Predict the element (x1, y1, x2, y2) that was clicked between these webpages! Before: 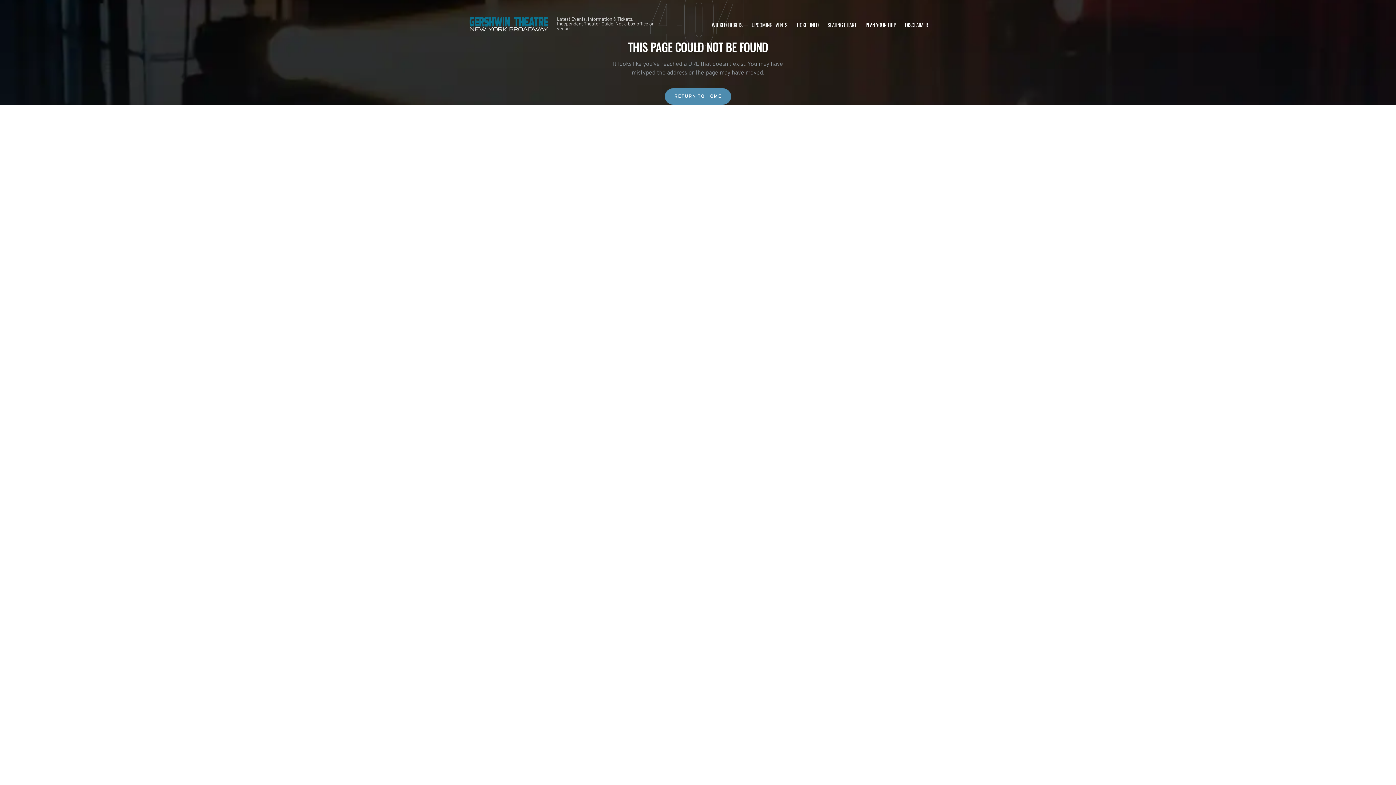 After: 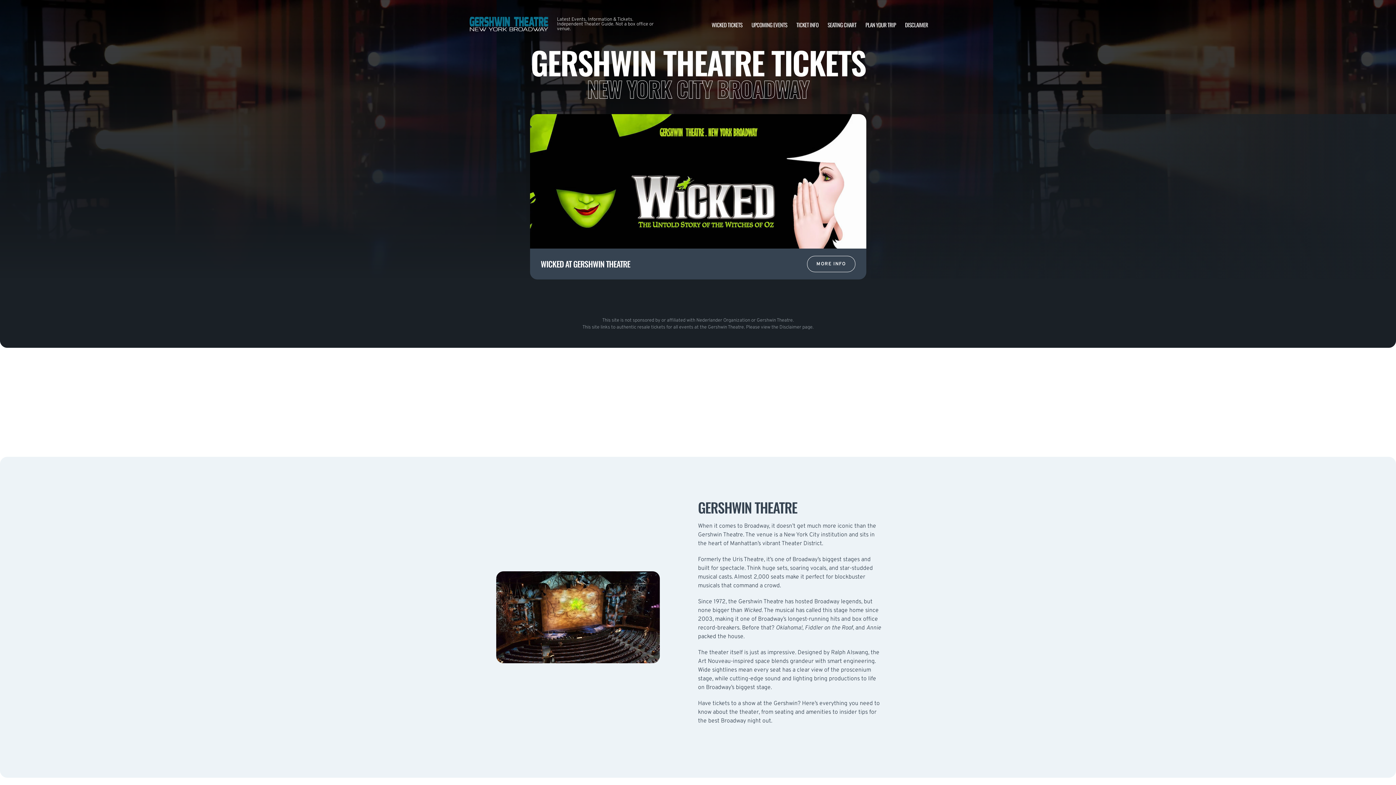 Action: bbox: (665, 88, 731, 104) label: RETURN TO HOME